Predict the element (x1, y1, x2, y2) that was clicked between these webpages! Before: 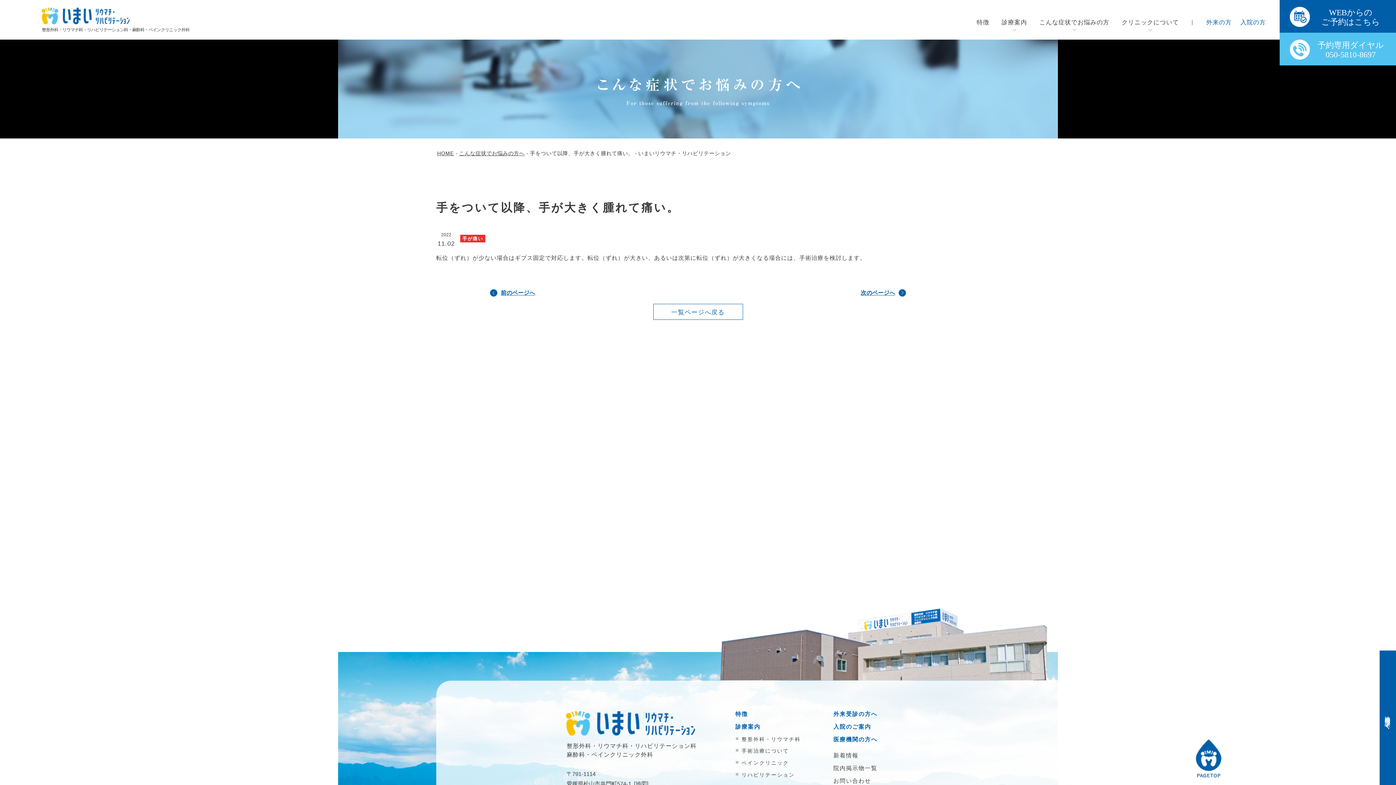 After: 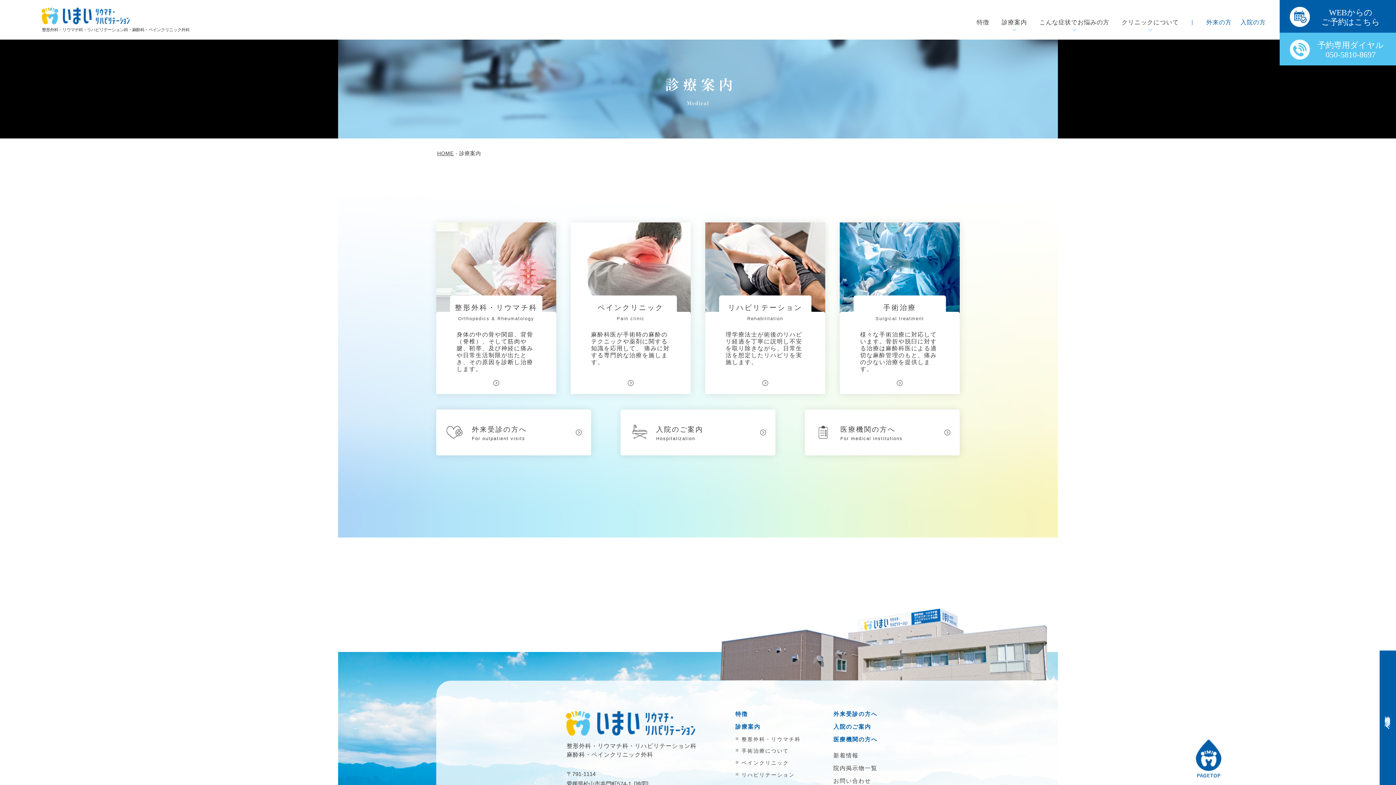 Action: bbox: (1001, 18, 1027, 25) label: 診療案内